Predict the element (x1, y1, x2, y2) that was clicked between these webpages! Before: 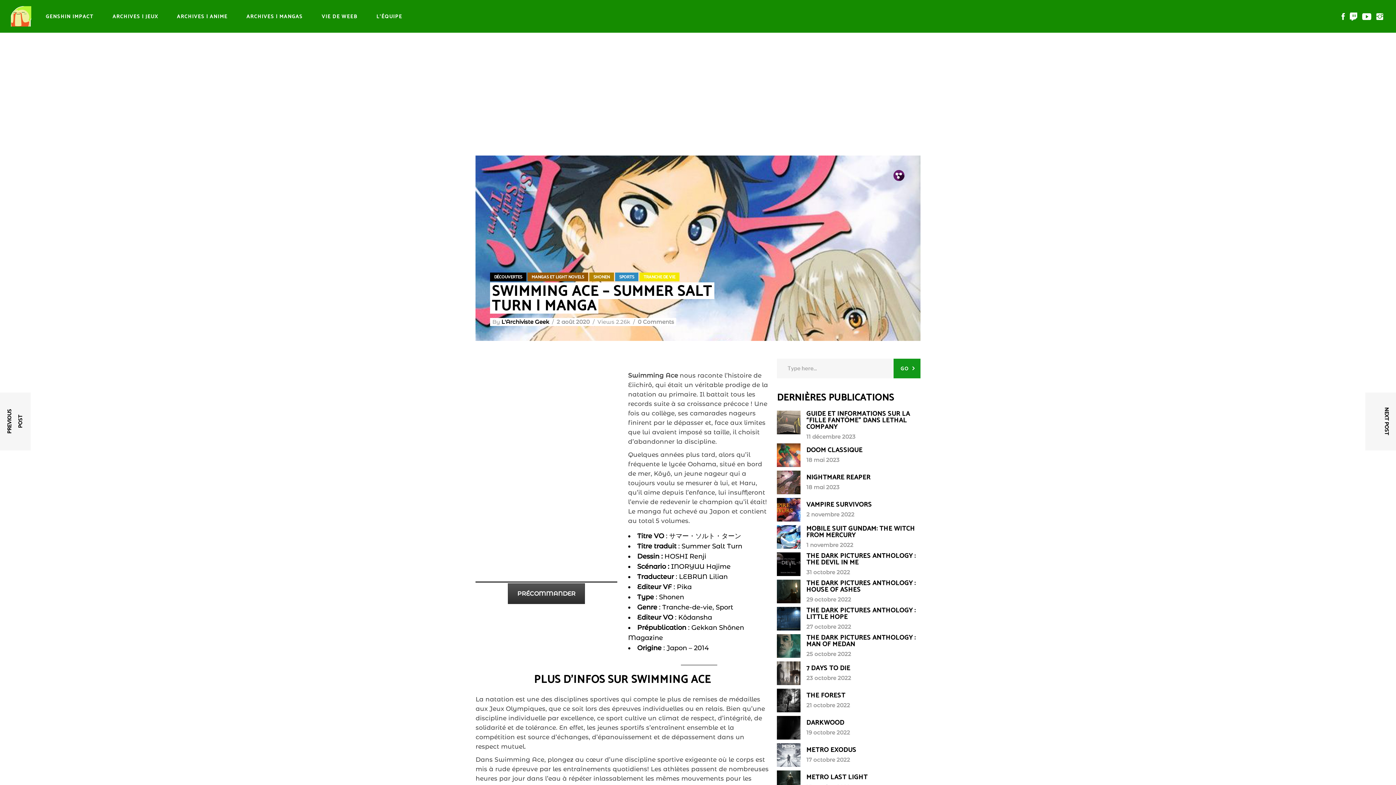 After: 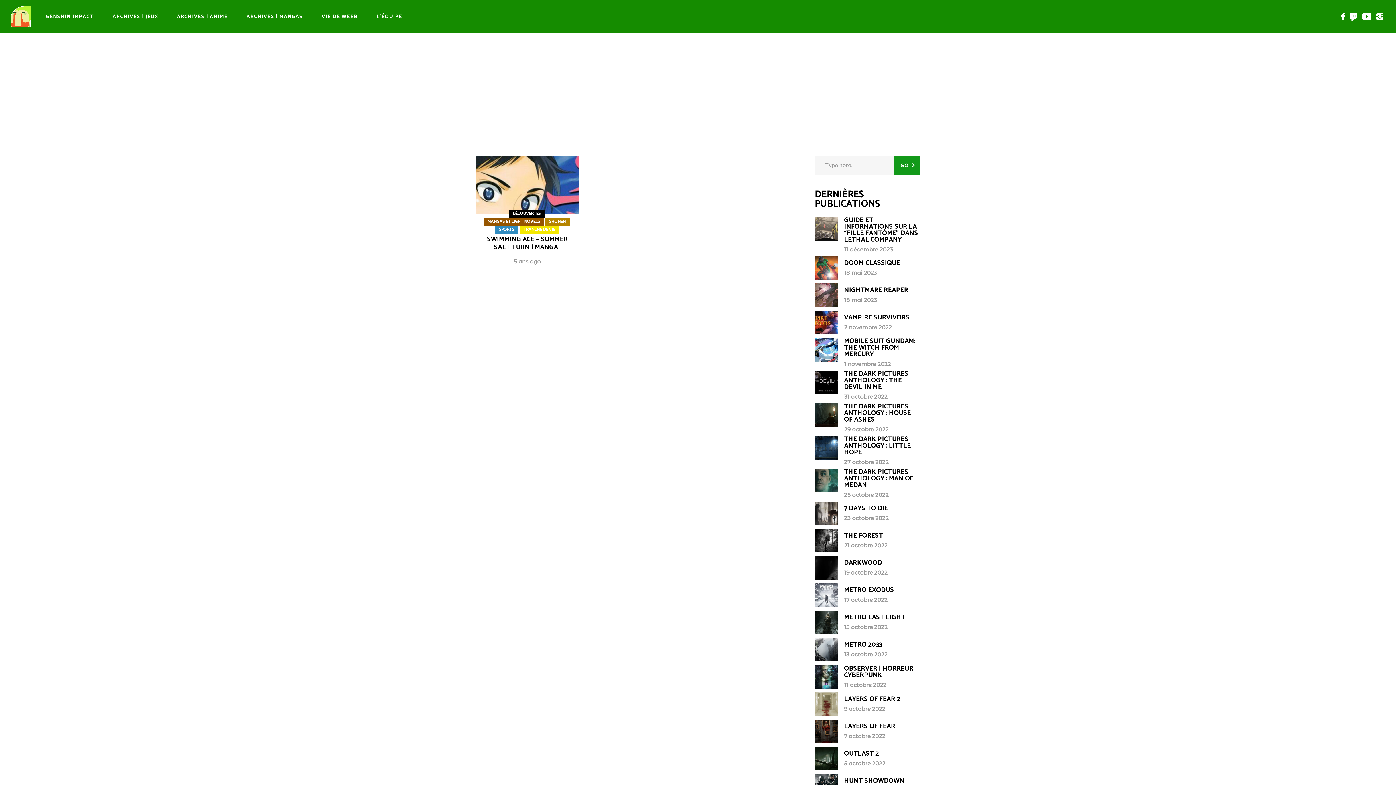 Action: label: SPORTS bbox: (615, 273, 638, 280)